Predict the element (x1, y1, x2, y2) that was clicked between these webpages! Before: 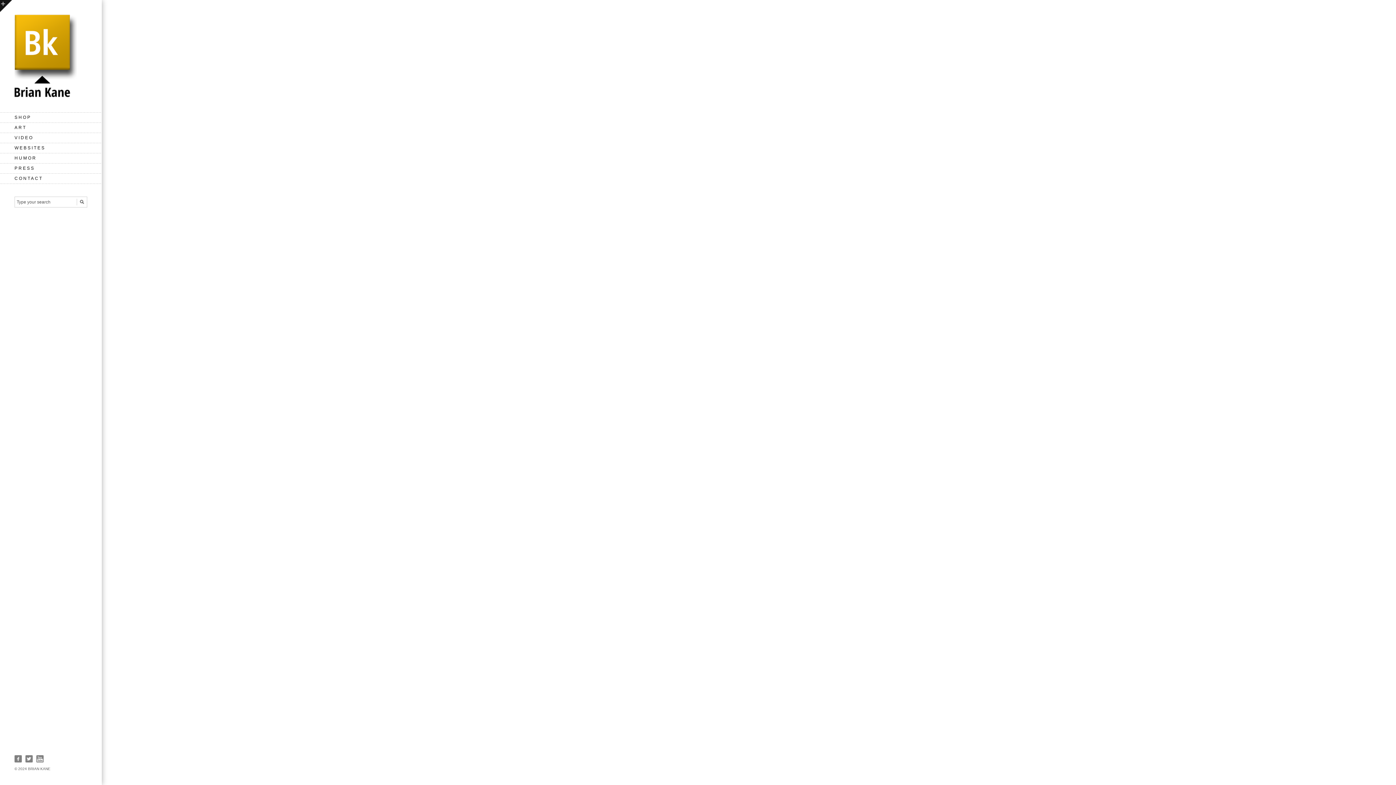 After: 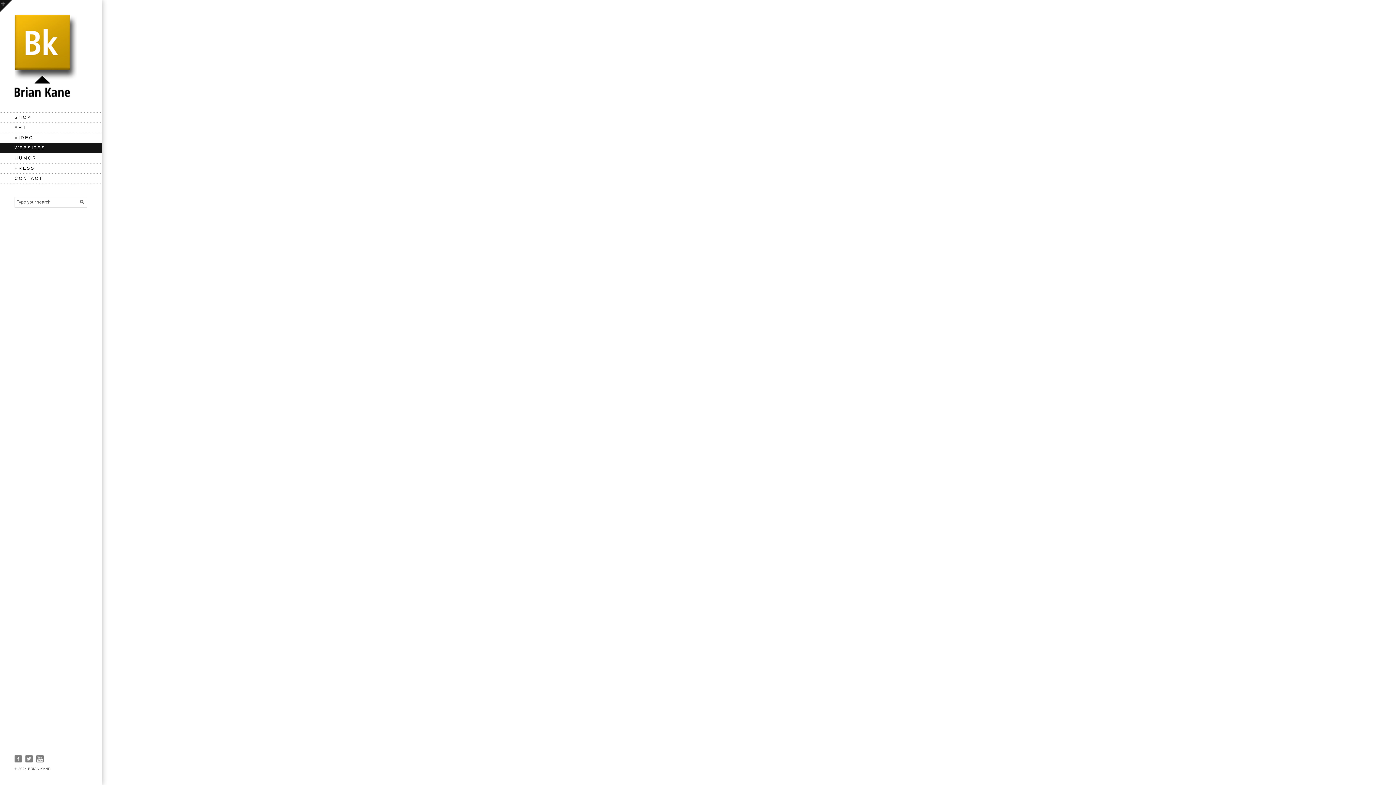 Action: label: WEBSITES bbox: (0, 142, 101, 153)